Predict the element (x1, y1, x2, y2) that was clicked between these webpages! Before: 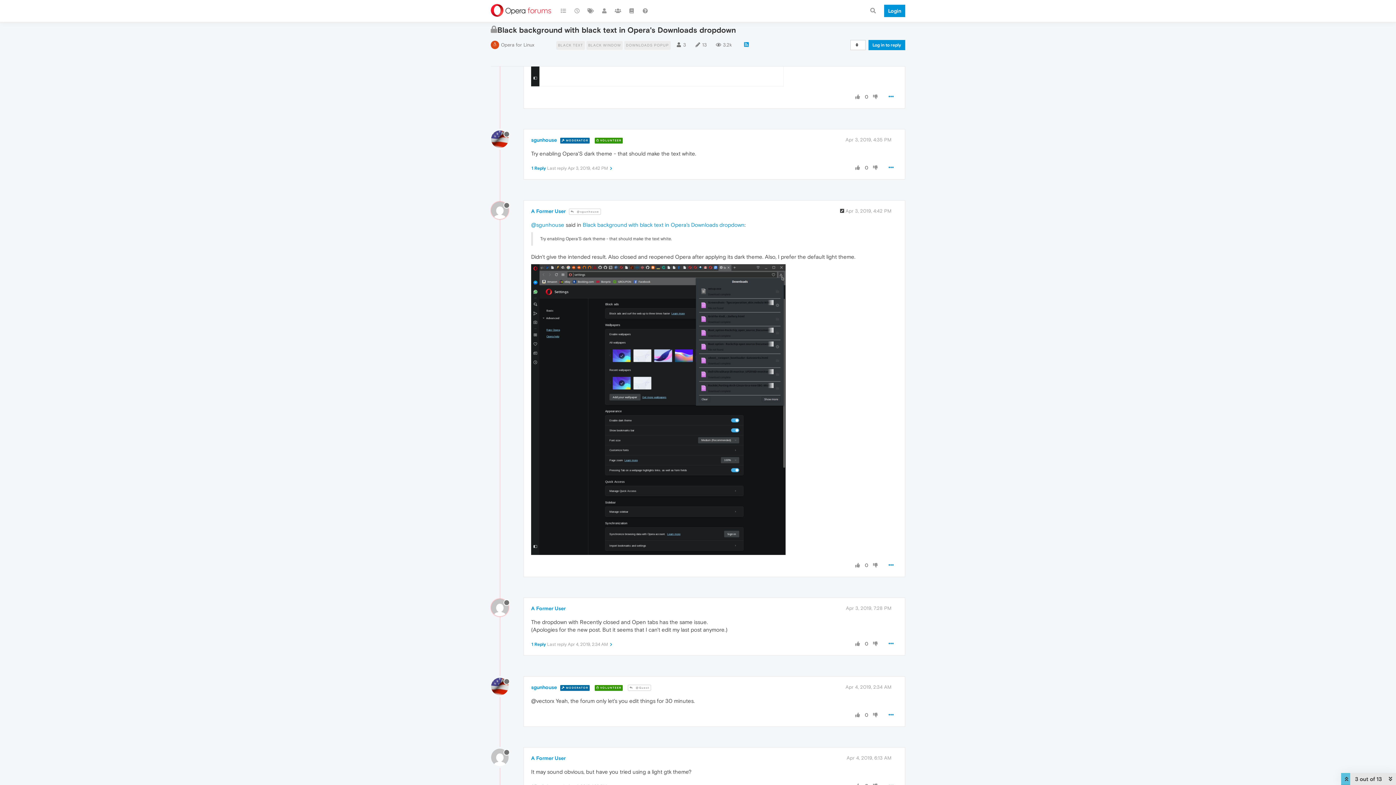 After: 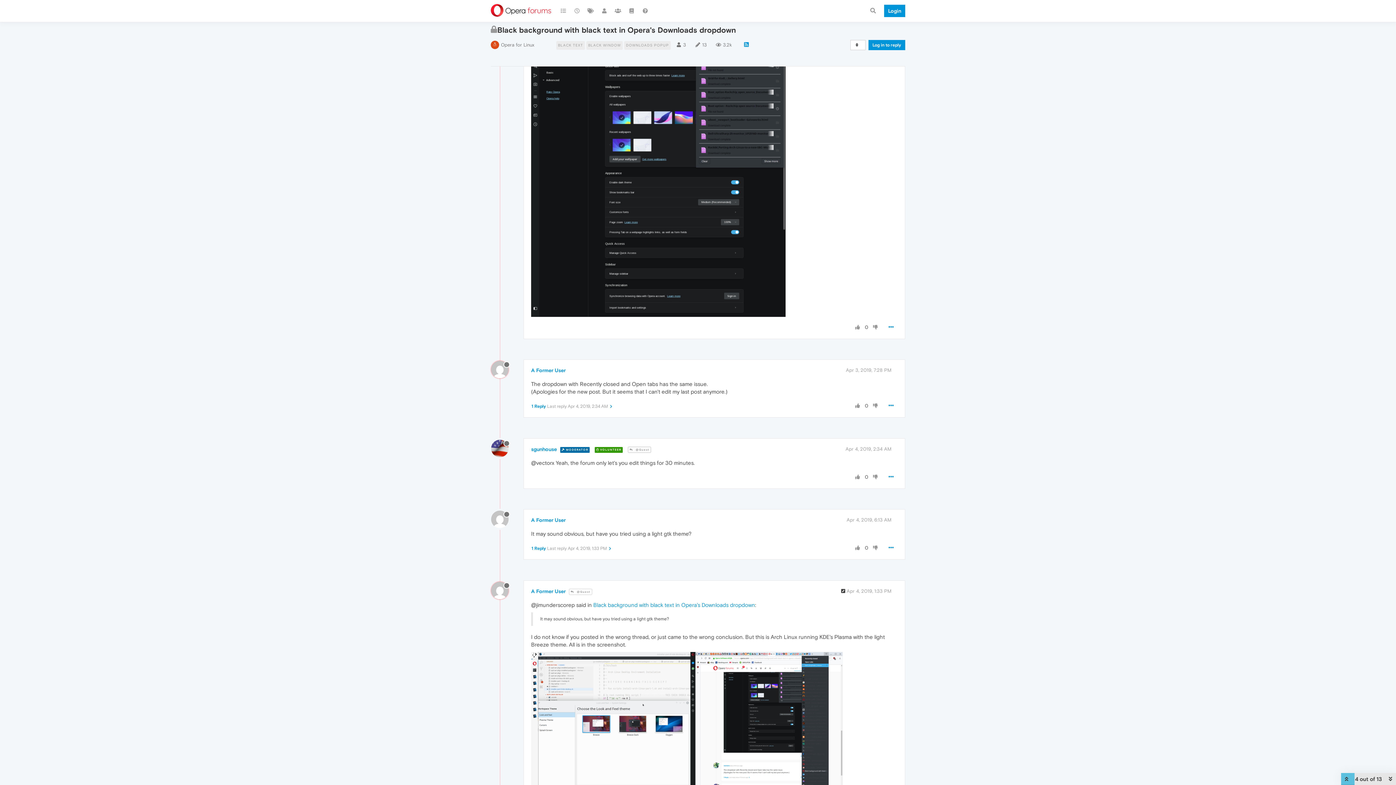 Action: label:  @Guest bbox: (628, 685, 651, 691)